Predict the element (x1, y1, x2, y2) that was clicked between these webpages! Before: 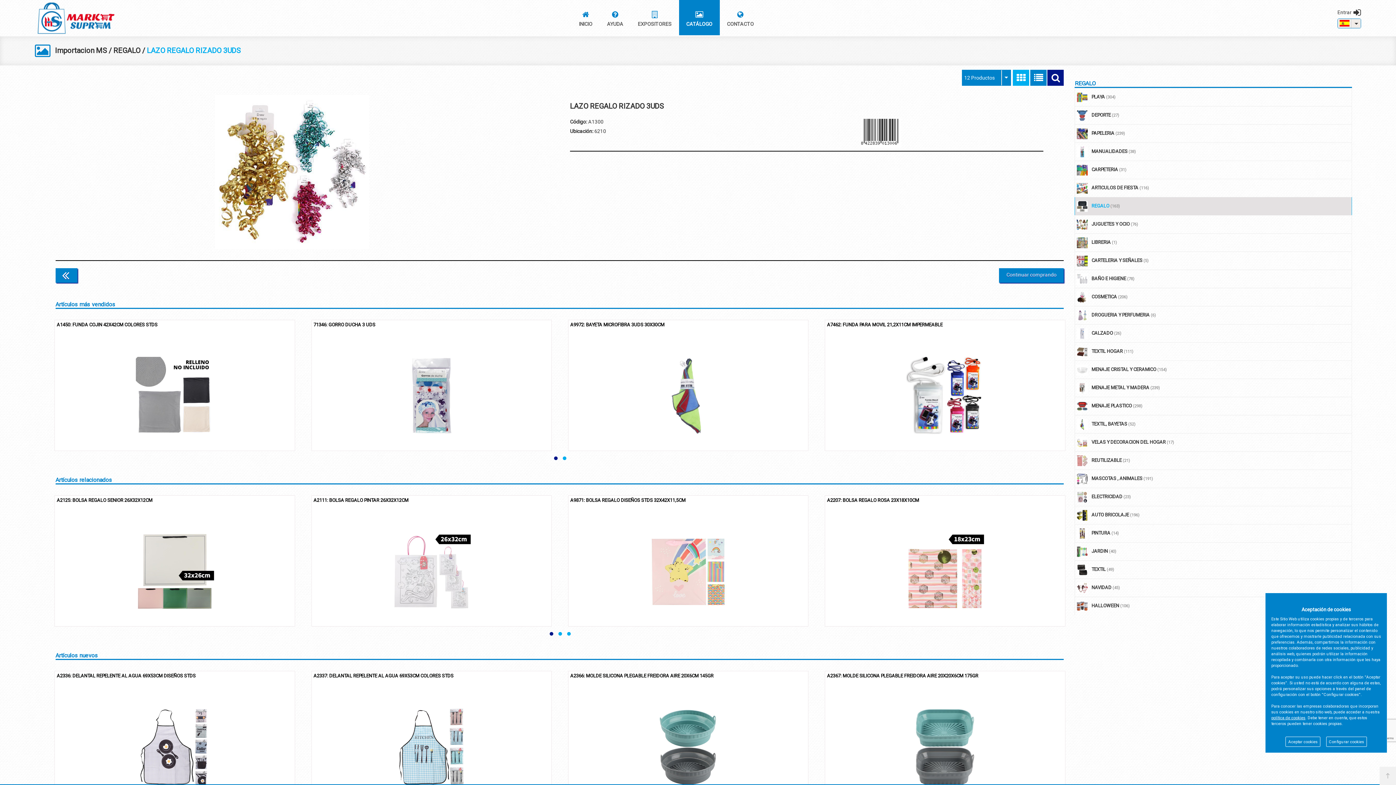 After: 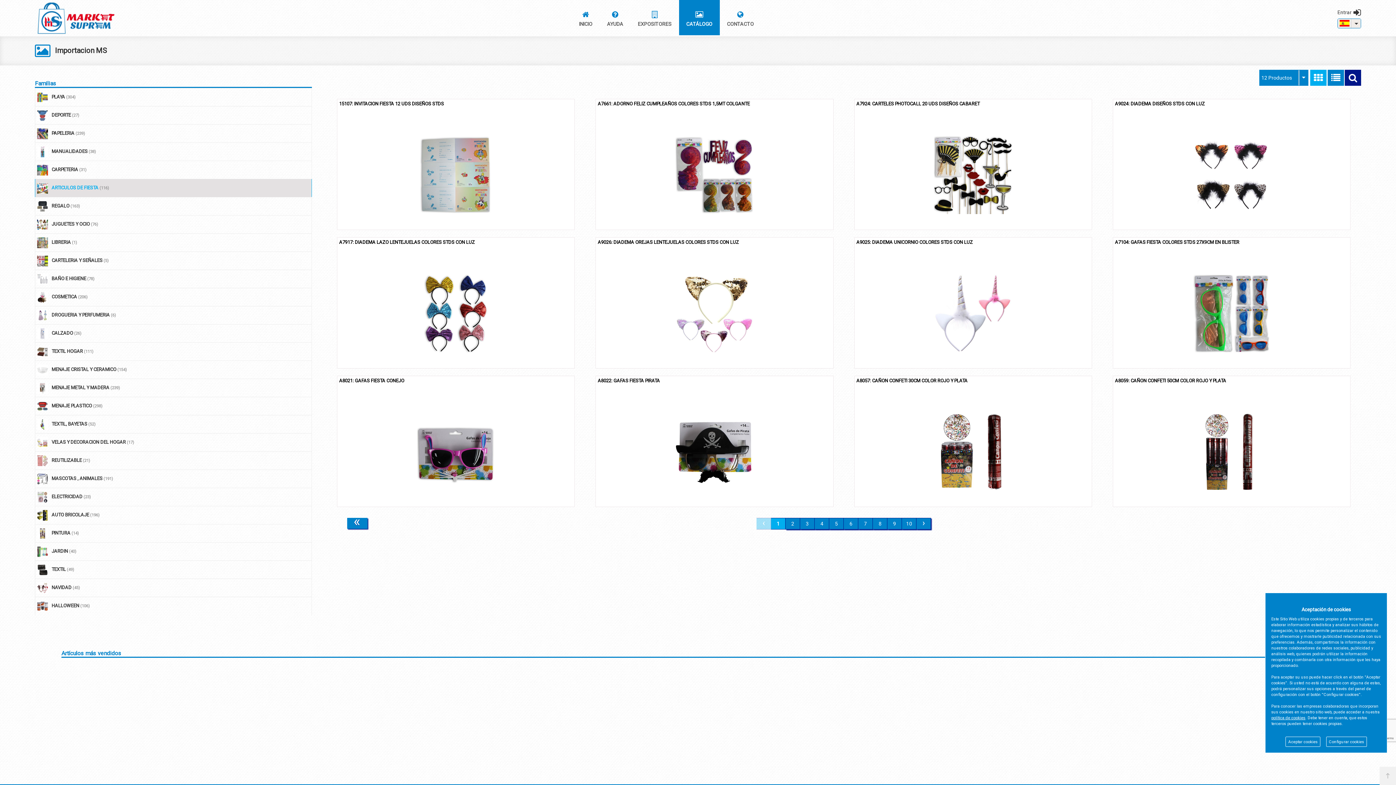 Action: bbox: (1075, 178, 1352, 197) label: ARTICULOS DE FIESTA (116)